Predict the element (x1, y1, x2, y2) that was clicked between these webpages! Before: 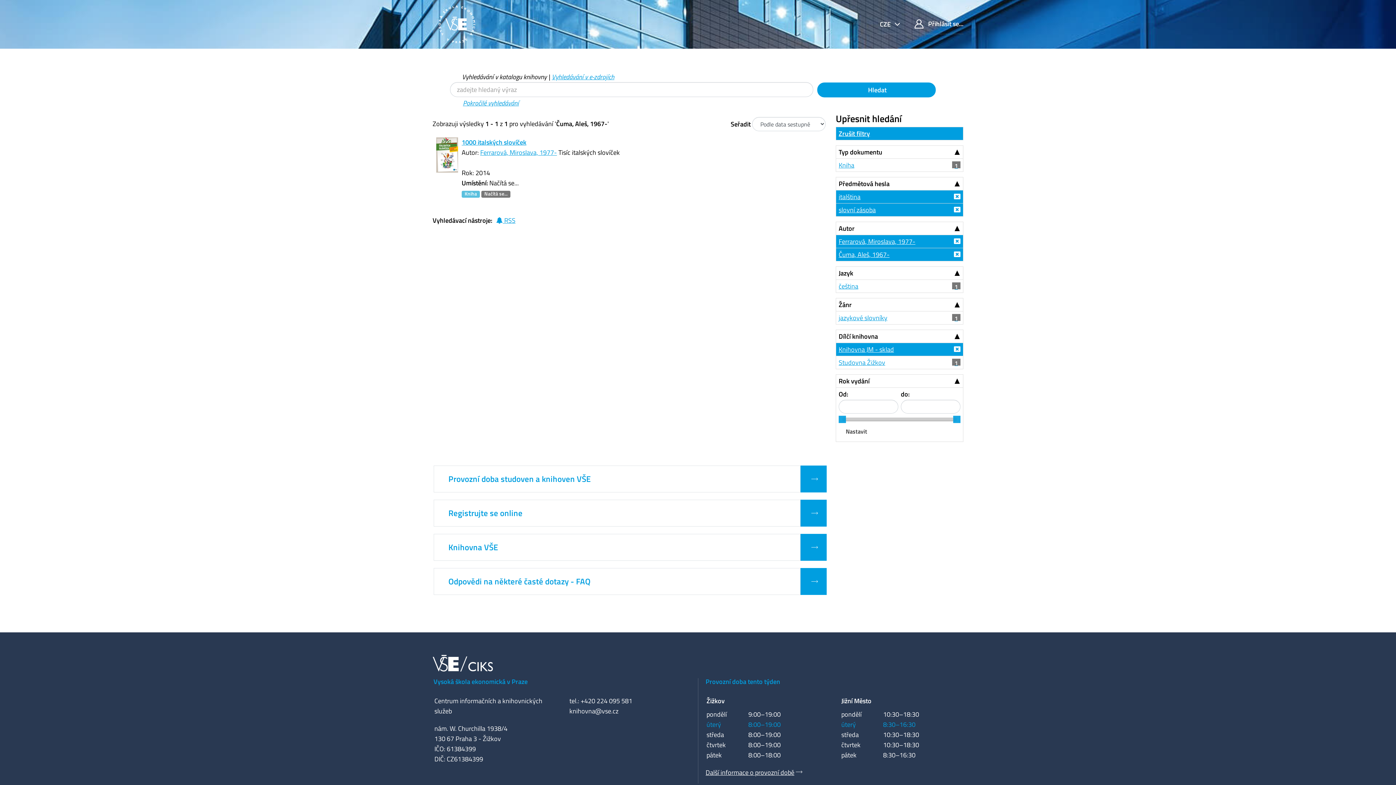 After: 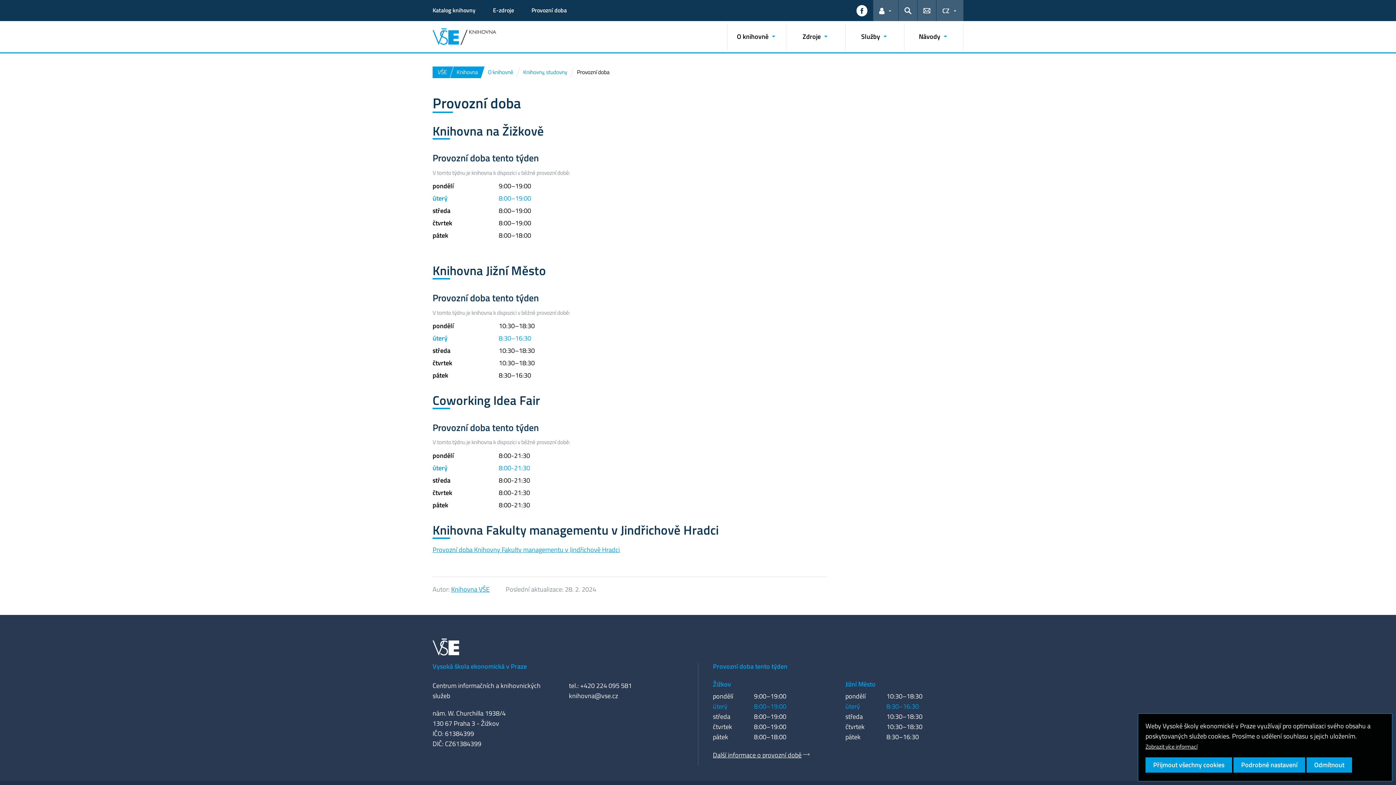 Action: bbox: (448, 472, 591, 485) label: Provozní doba studoven a knihoven VŠE